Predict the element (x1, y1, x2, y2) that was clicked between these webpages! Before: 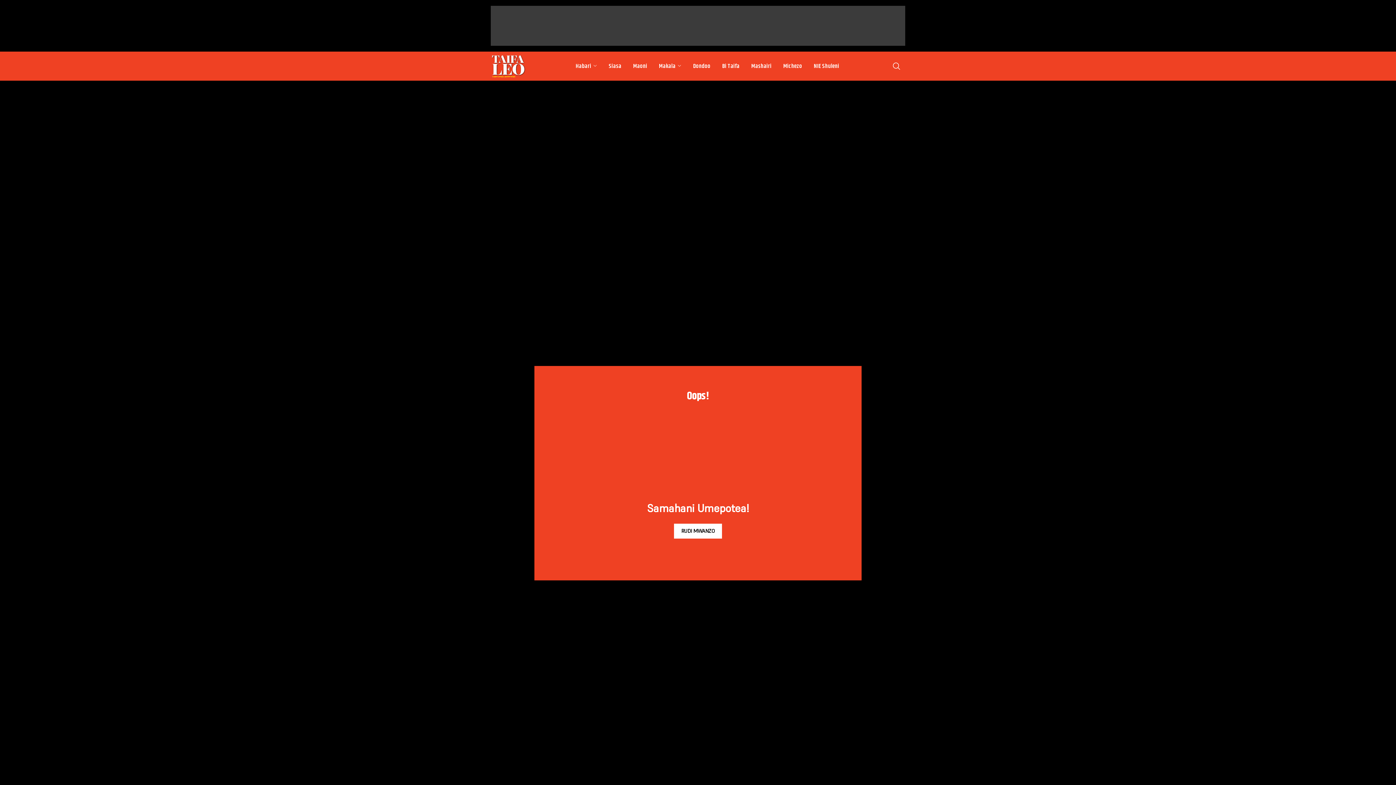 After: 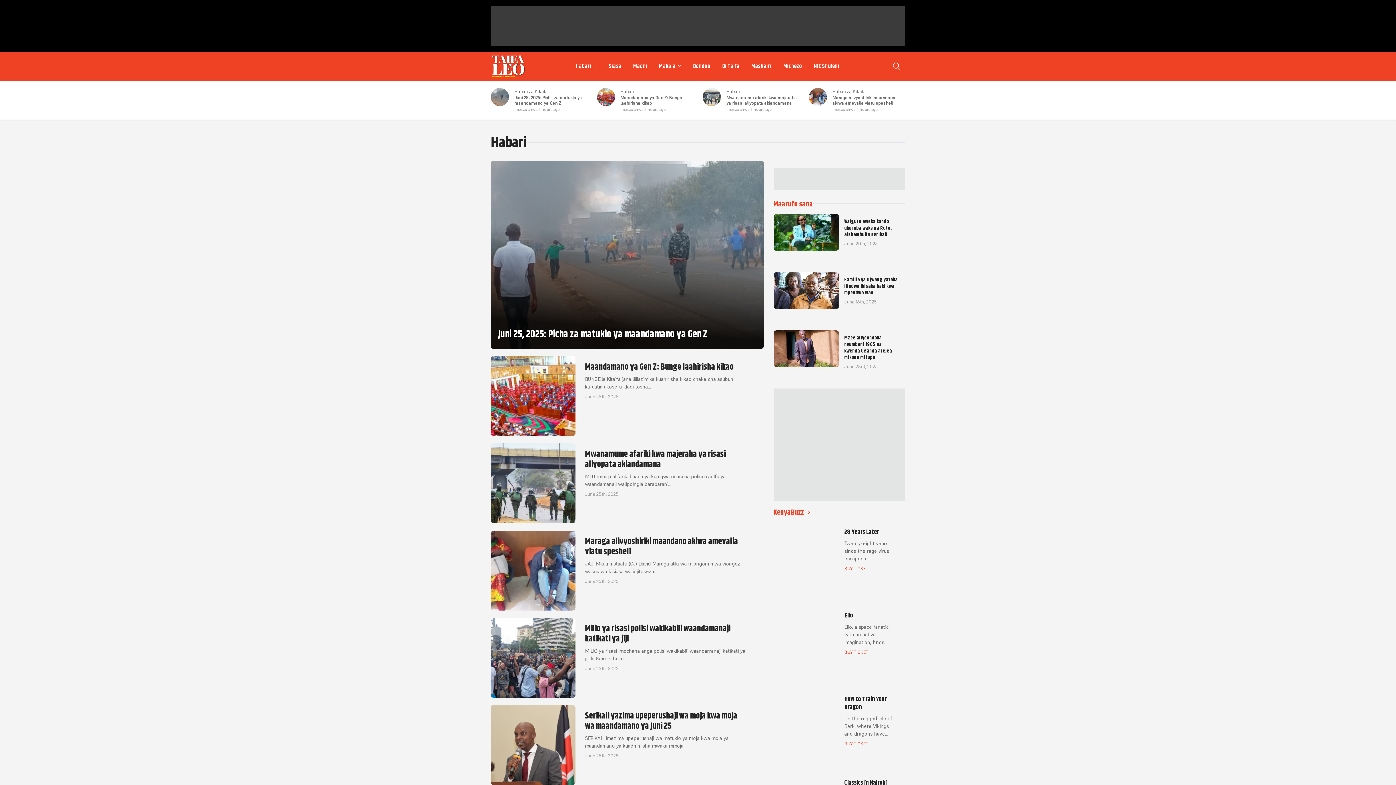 Action: label: Habari bbox: (570, 58, 603, 73)